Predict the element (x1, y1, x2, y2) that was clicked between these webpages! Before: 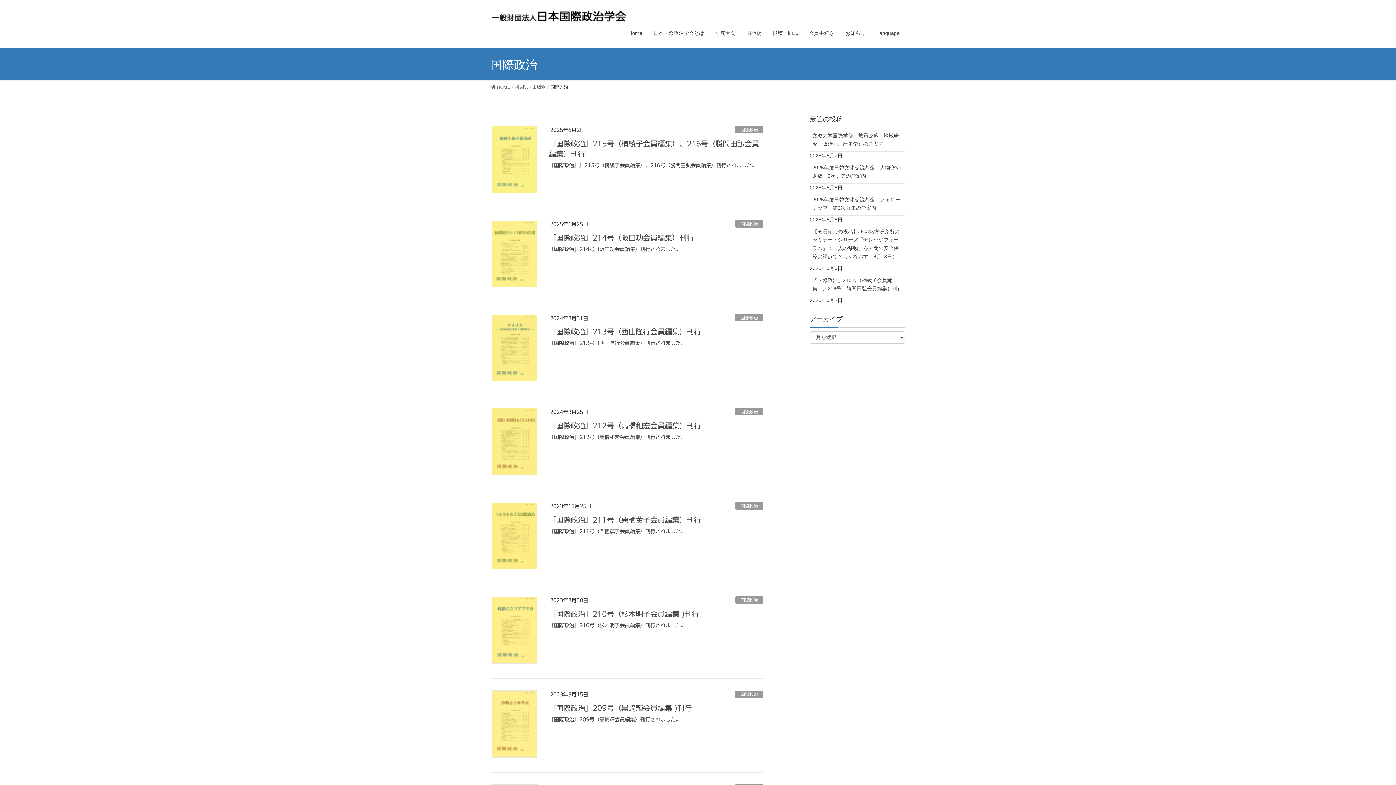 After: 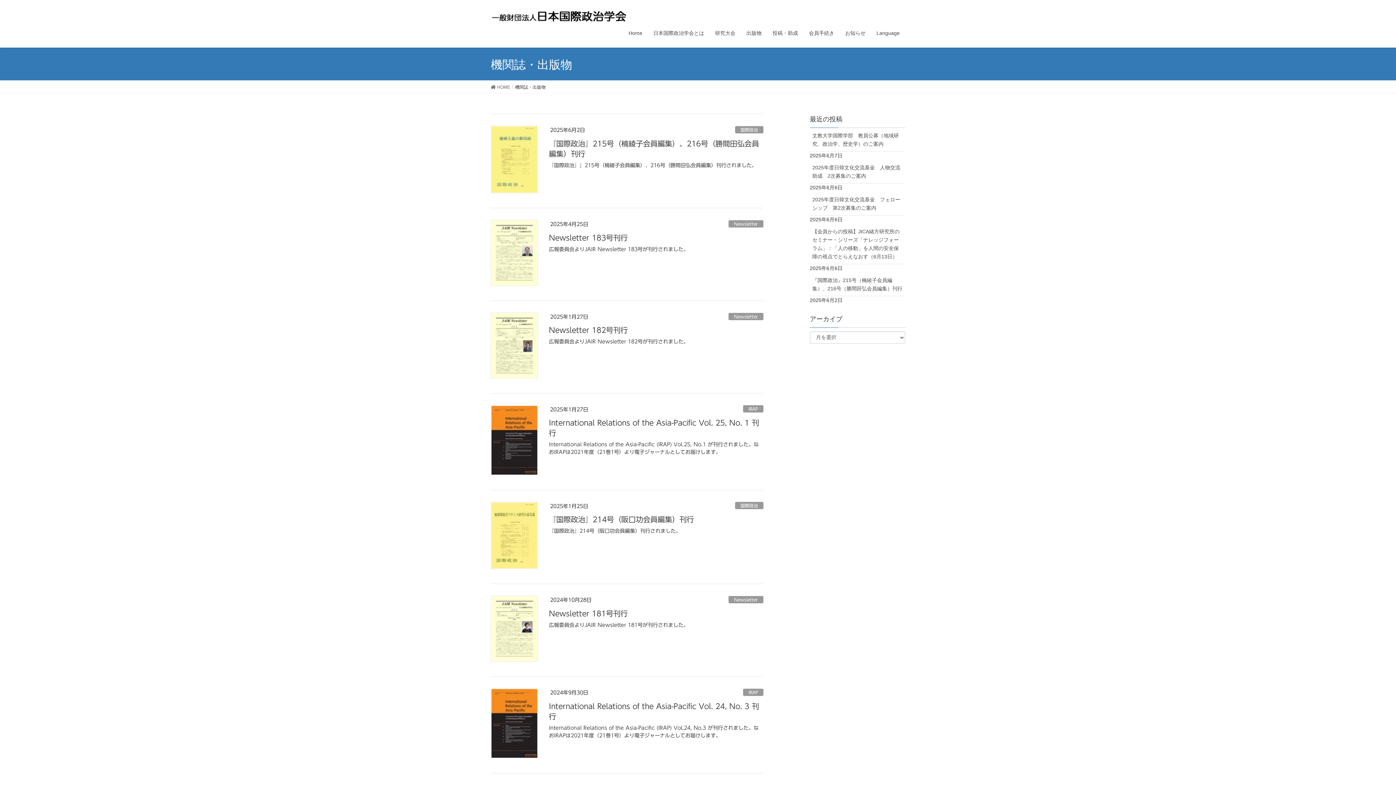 Action: label: 機関誌・出版物 bbox: (515, 83, 545, 90)